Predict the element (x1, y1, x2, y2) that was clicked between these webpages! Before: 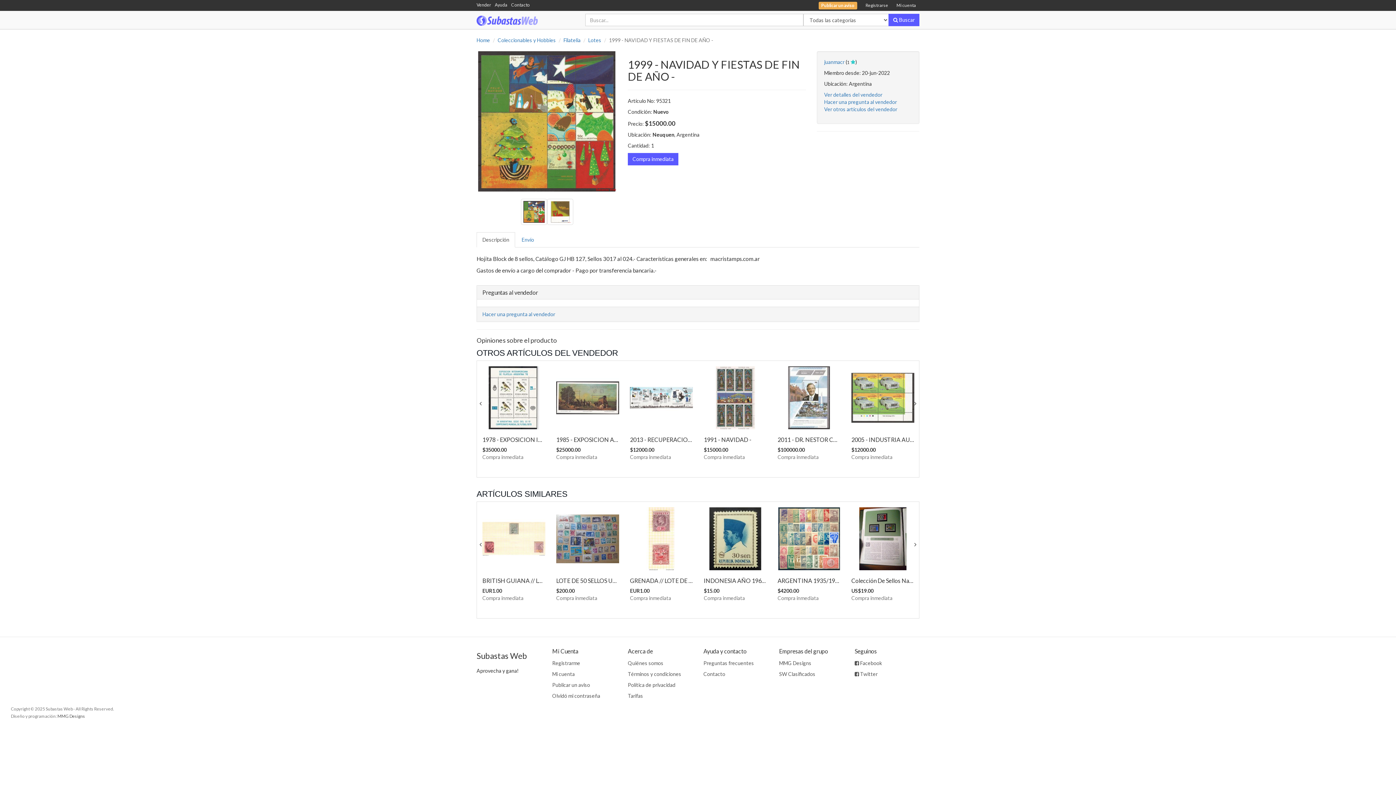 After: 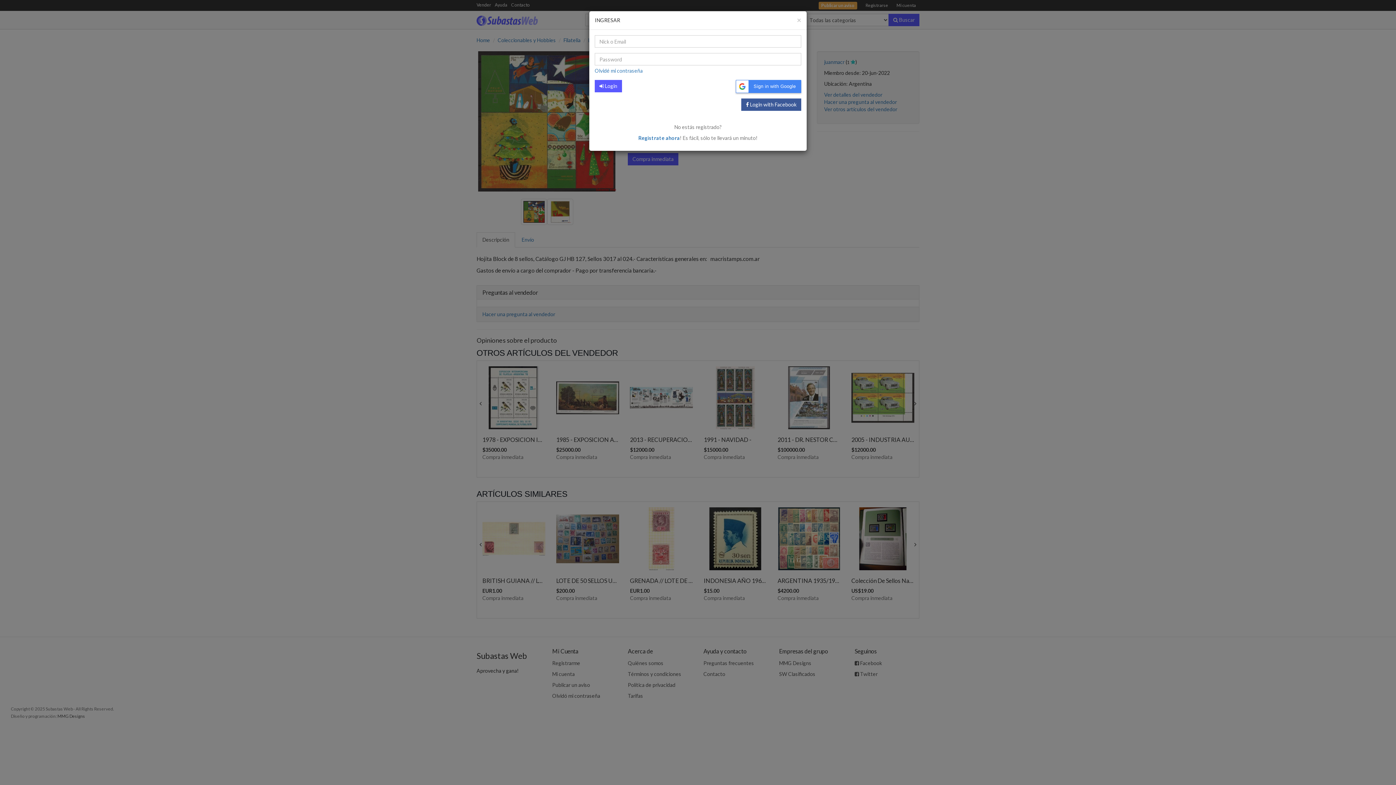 Action: label: Hacer una pregunta al vendedor bbox: (824, 98, 897, 105)